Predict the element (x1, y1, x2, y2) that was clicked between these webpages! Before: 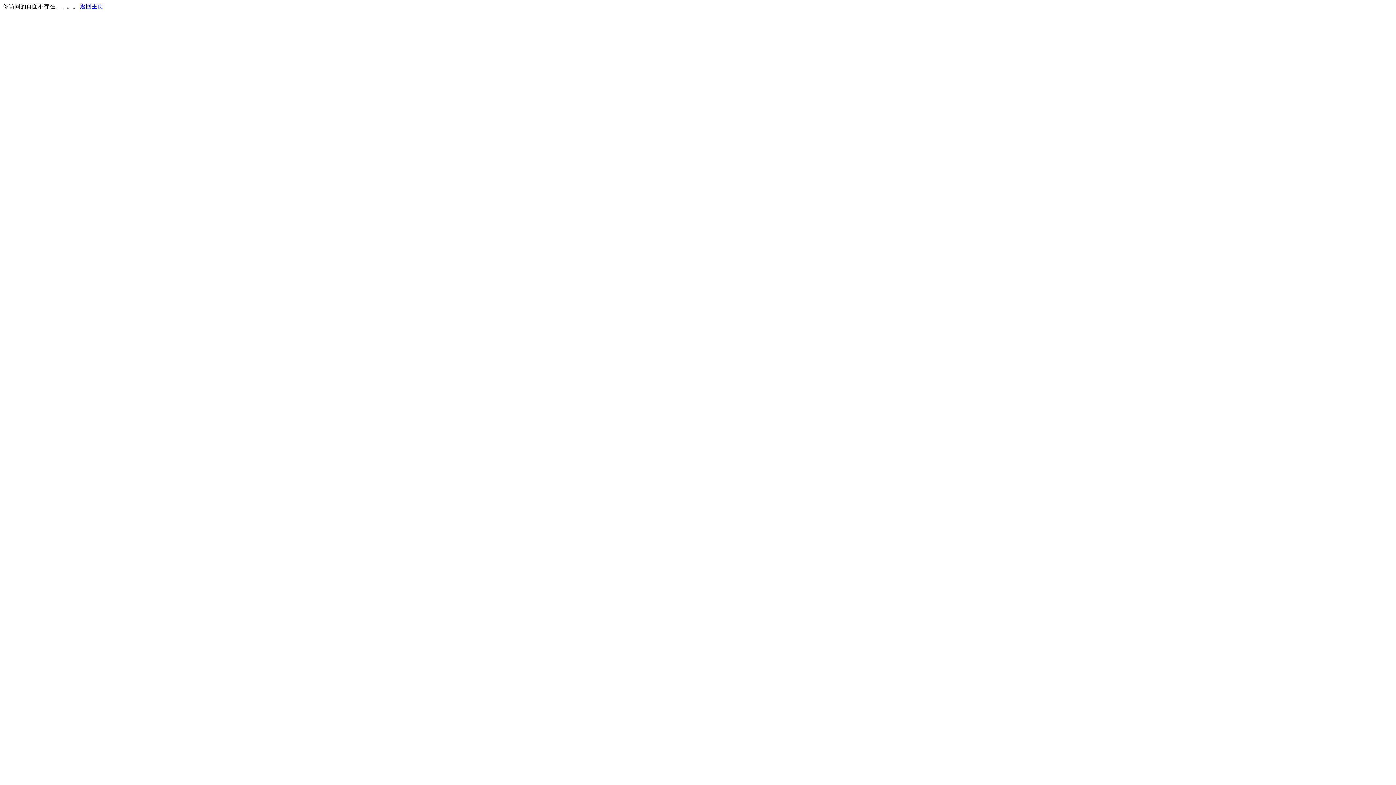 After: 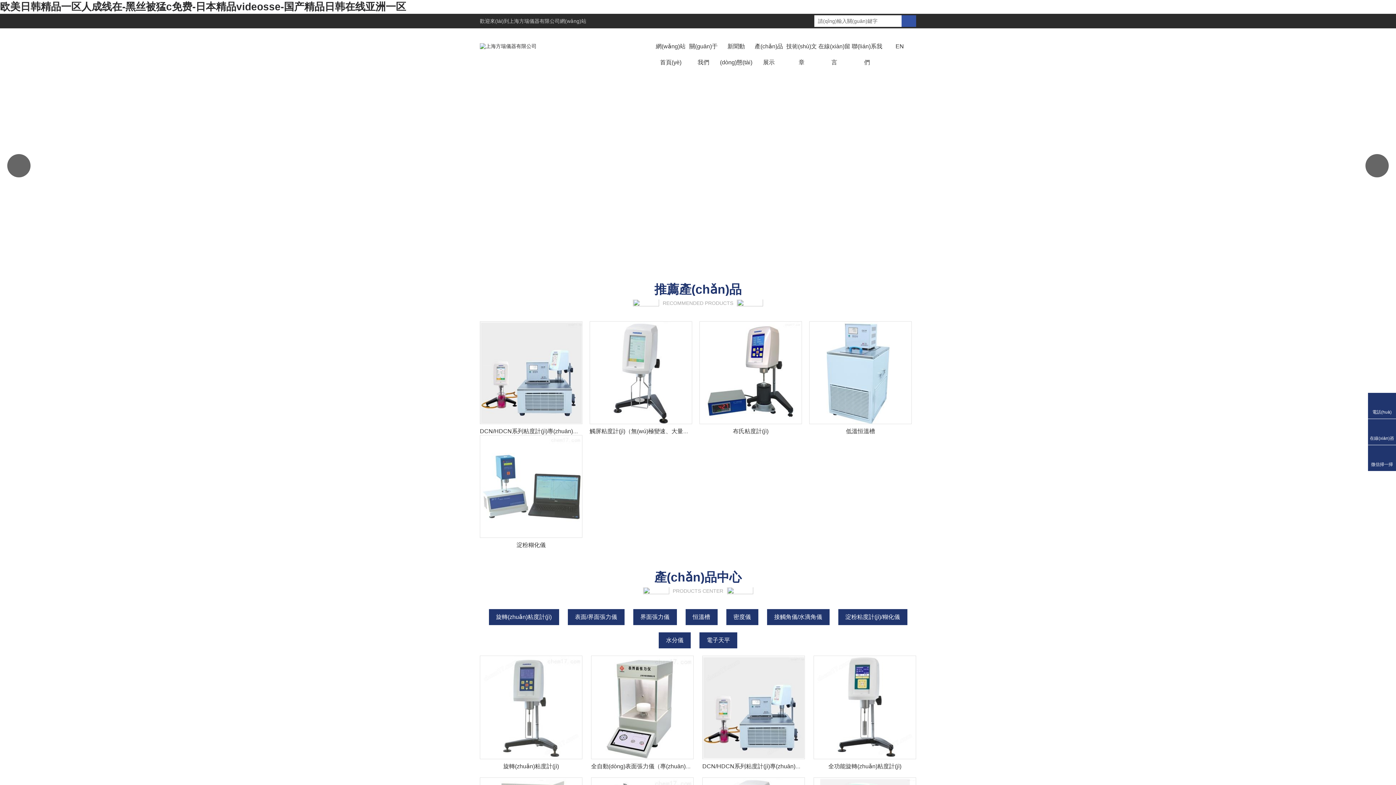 Action: bbox: (80, 3, 103, 9) label: 返回主页